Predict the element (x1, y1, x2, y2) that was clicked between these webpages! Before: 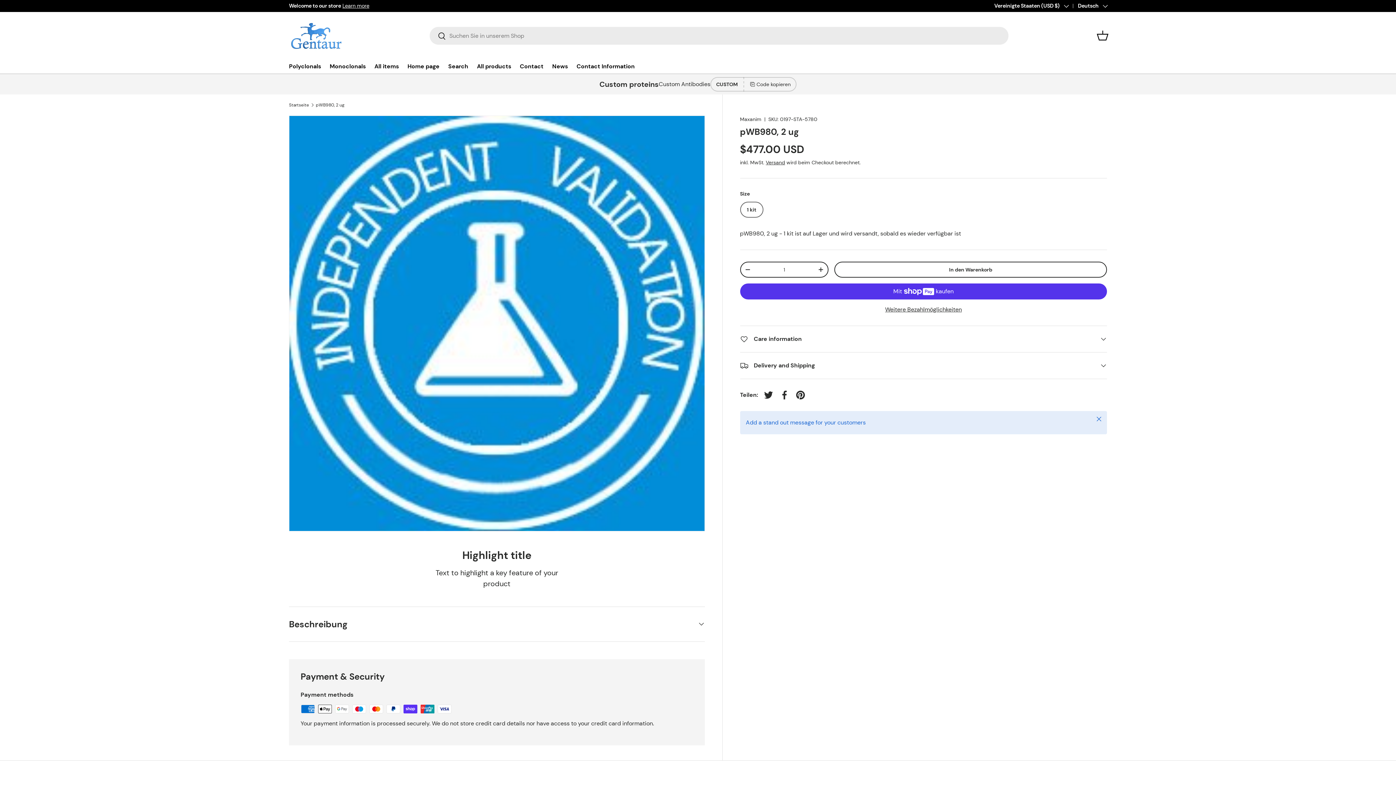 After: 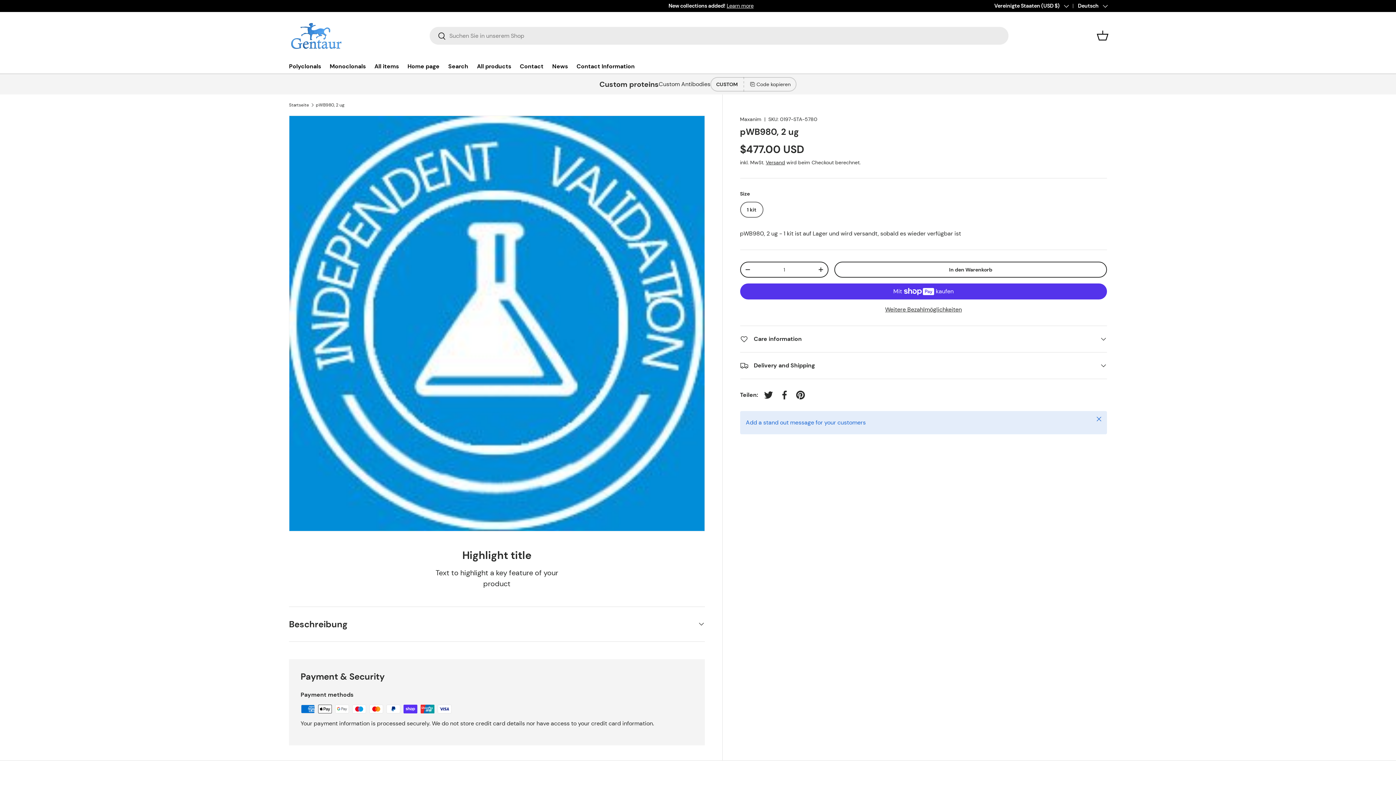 Action: label: pWB980, 2 ug bbox: (315, 102, 344, 107)